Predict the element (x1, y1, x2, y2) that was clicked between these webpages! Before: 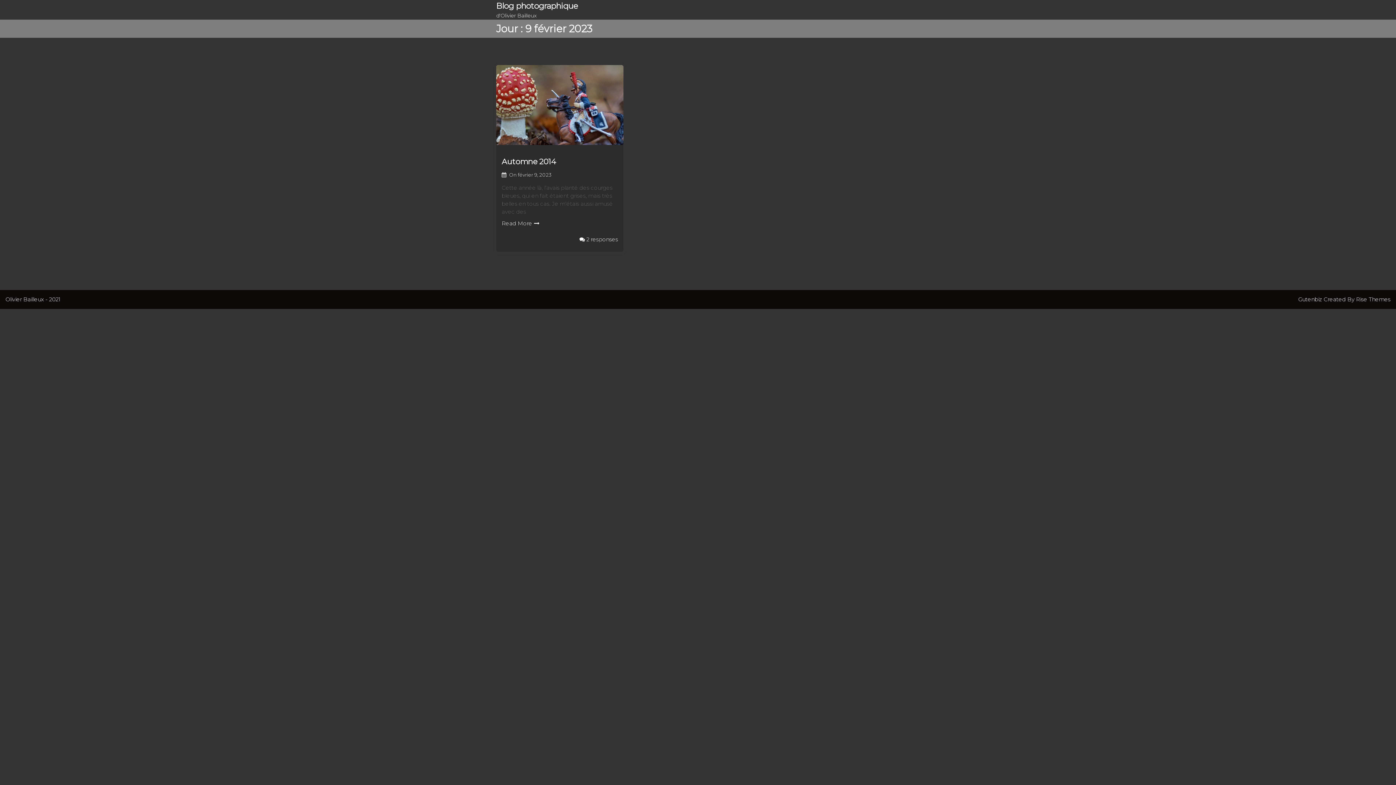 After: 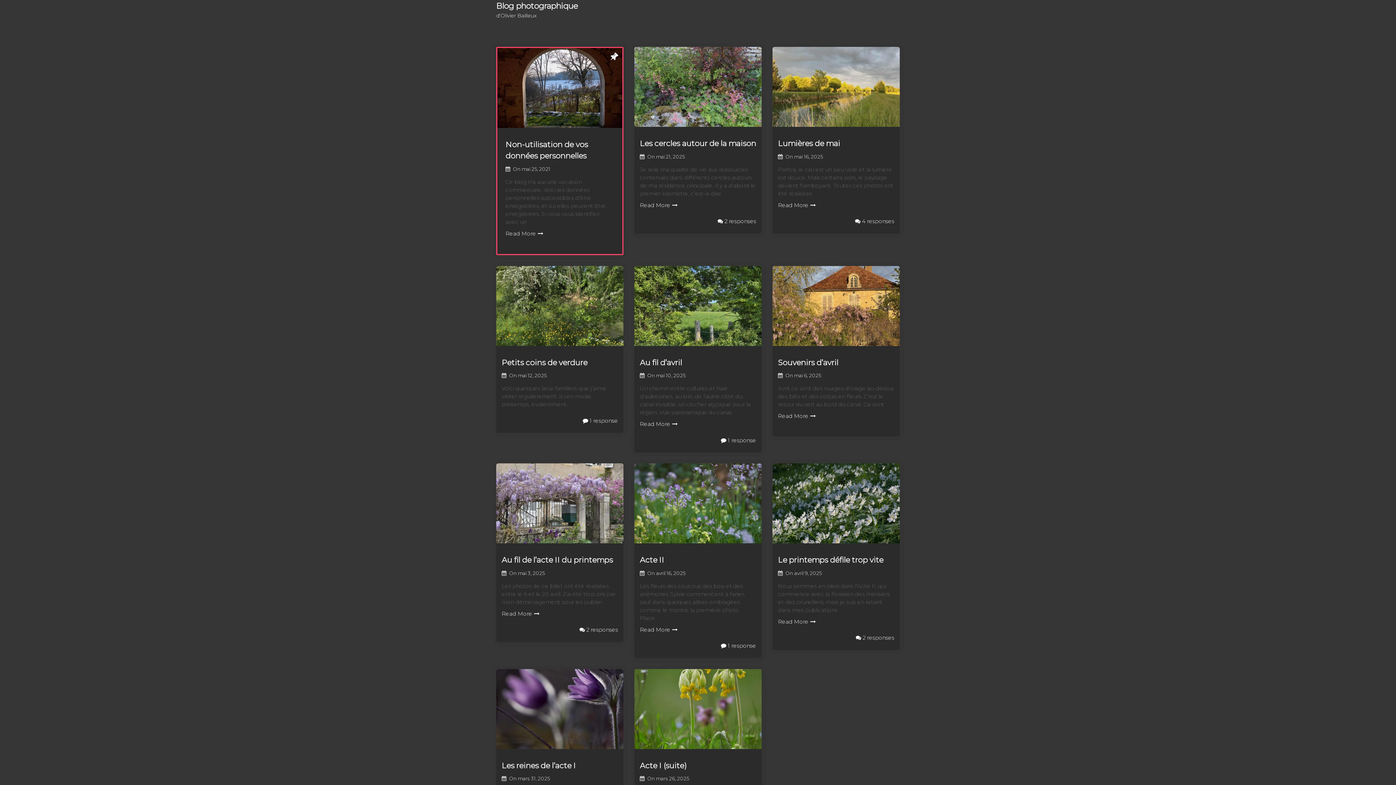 Action: bbox: (496, 1, 578, 10) label: Blog photographique